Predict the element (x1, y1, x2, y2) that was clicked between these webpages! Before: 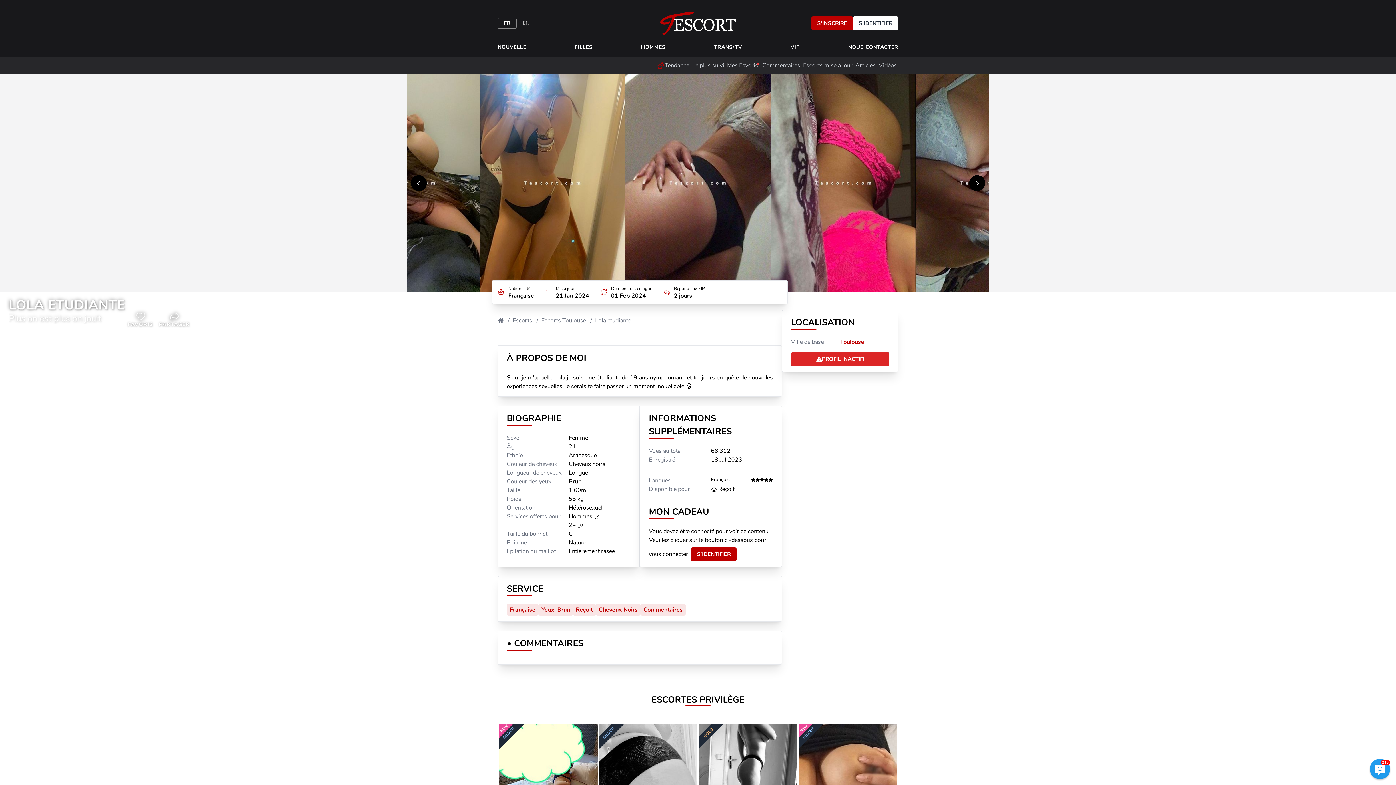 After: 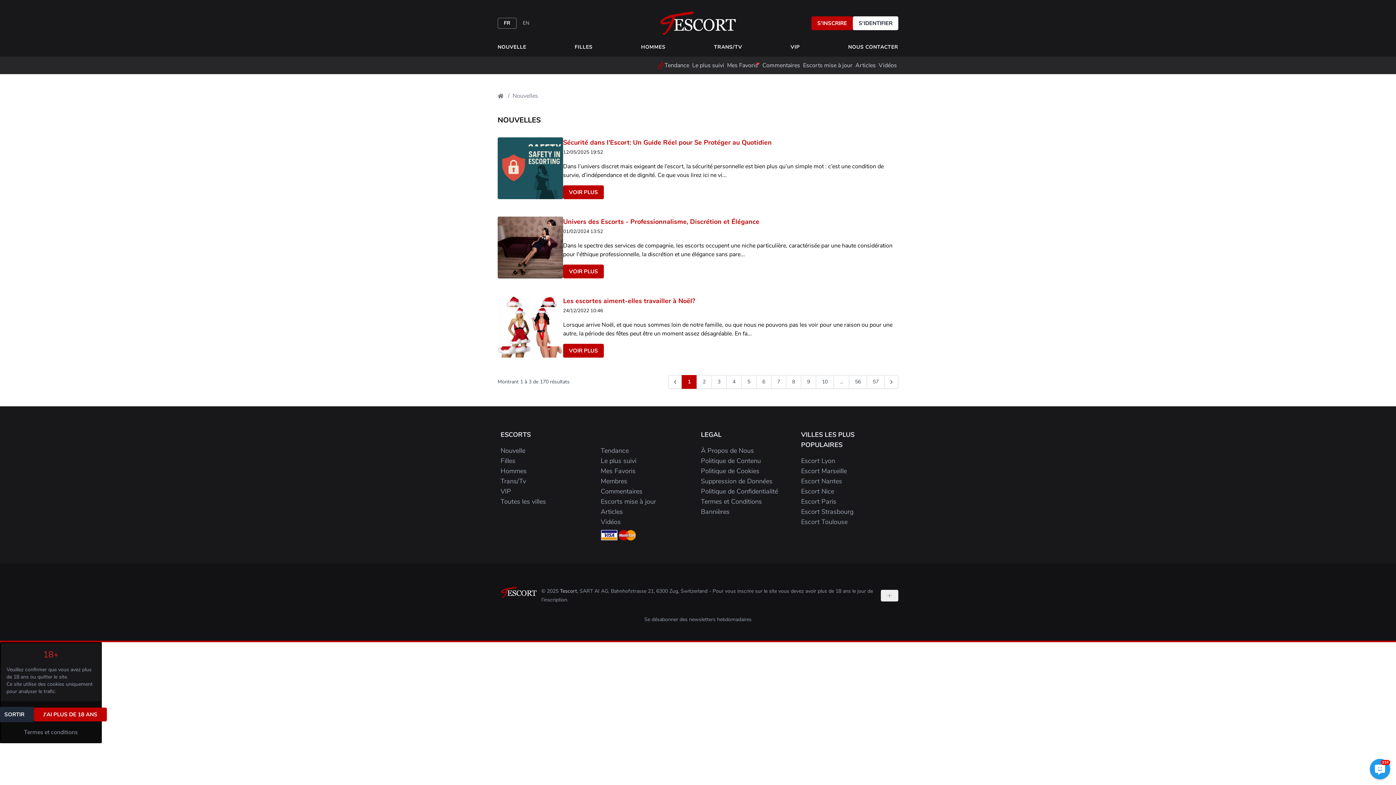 Action: bbox: (854, 59, 877, 71) label: Articles